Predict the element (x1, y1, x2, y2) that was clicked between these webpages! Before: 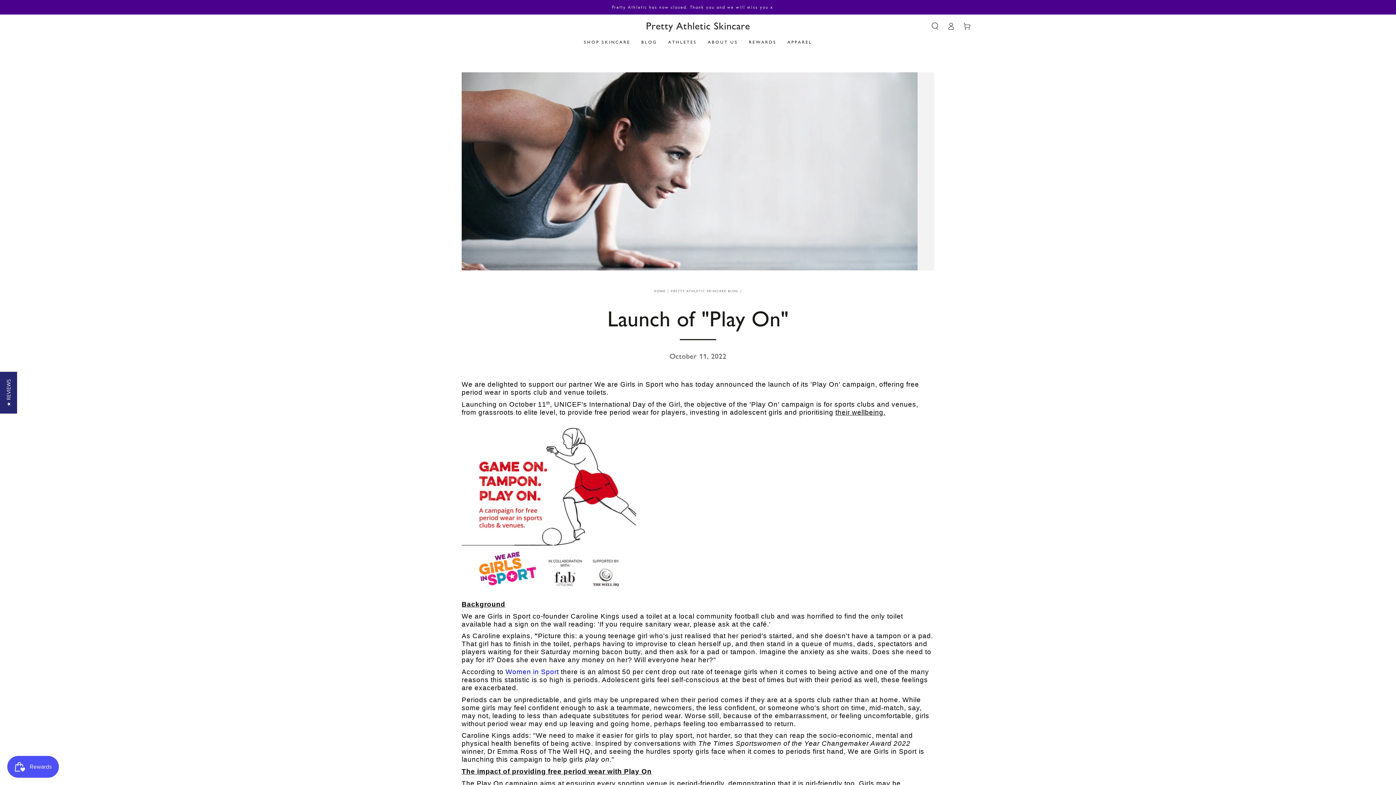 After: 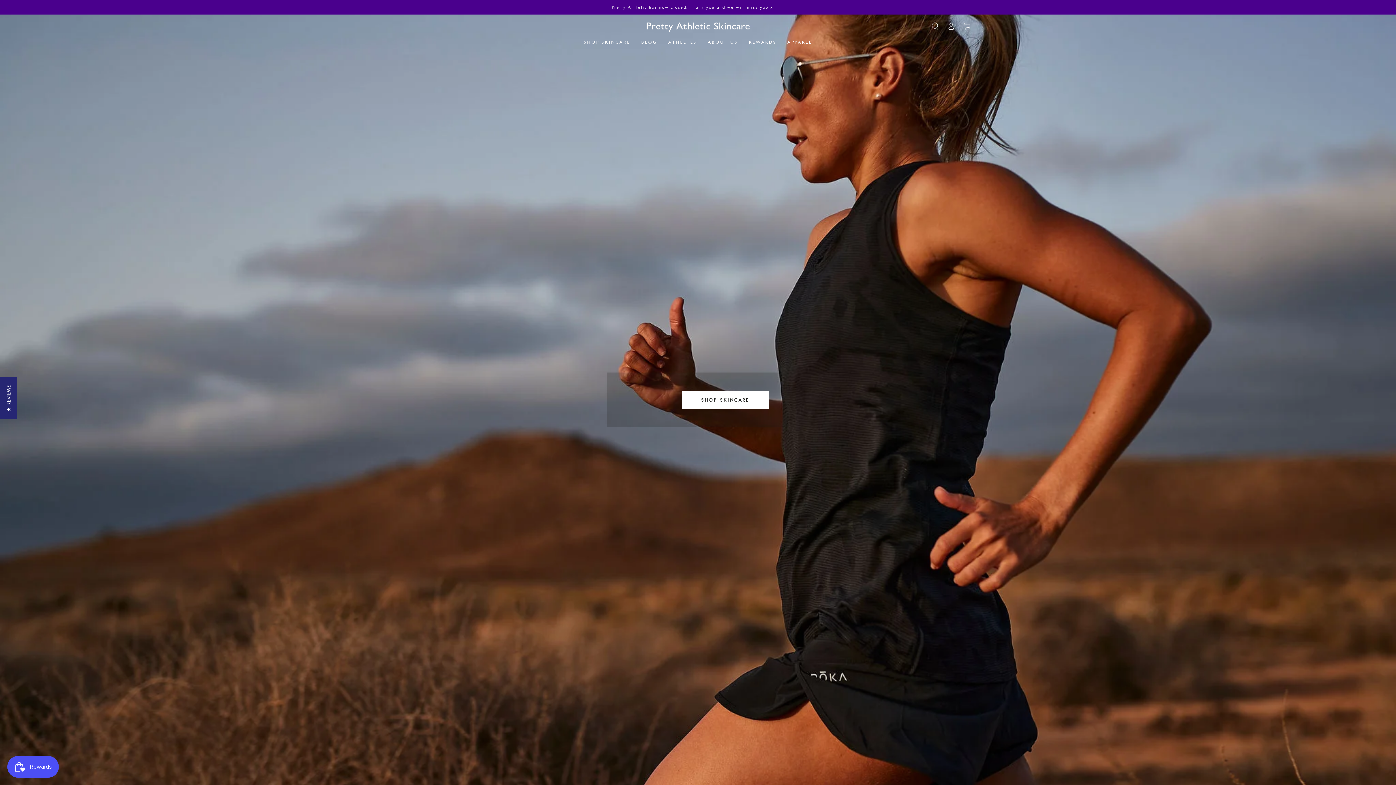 Action: label: Pretty Athletic Skincare bbox: (646, 21, 750, 31)